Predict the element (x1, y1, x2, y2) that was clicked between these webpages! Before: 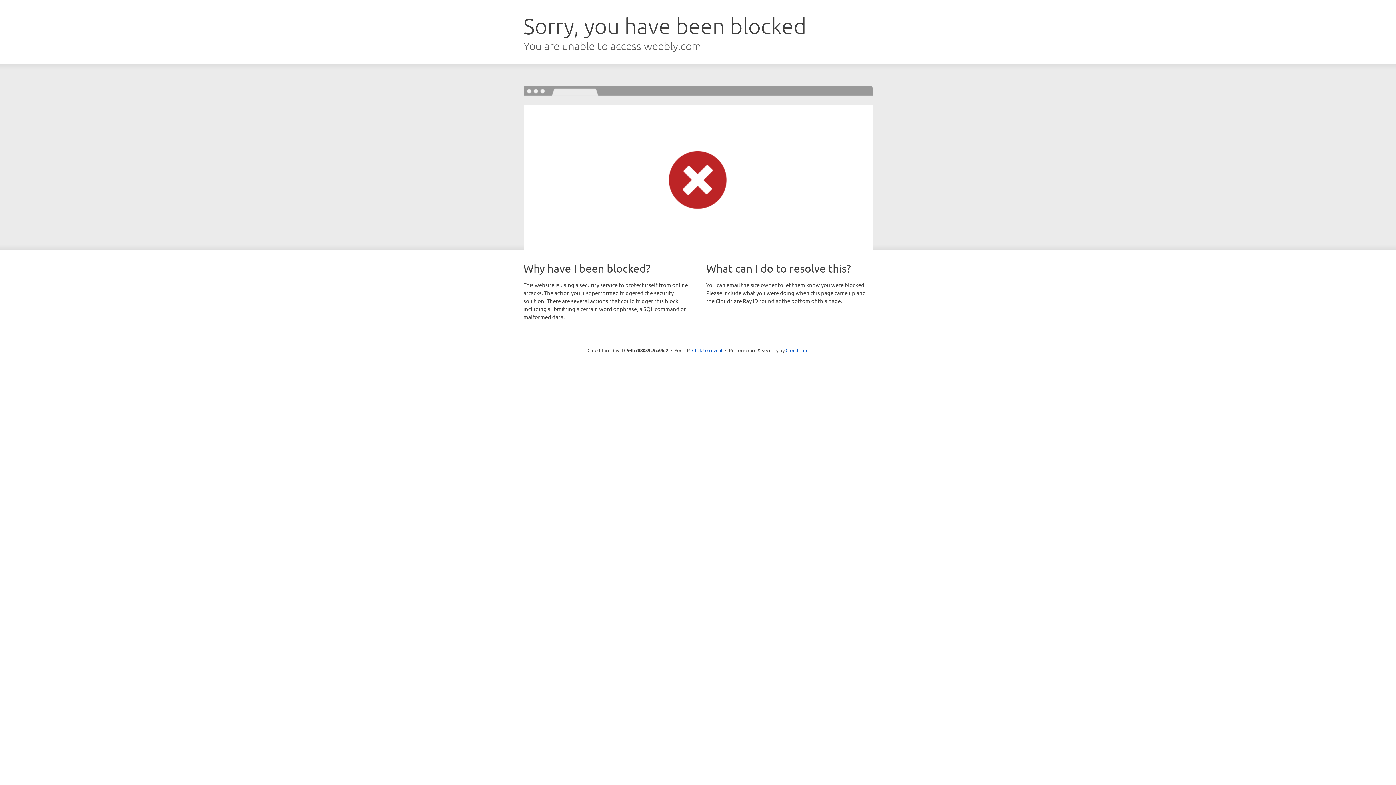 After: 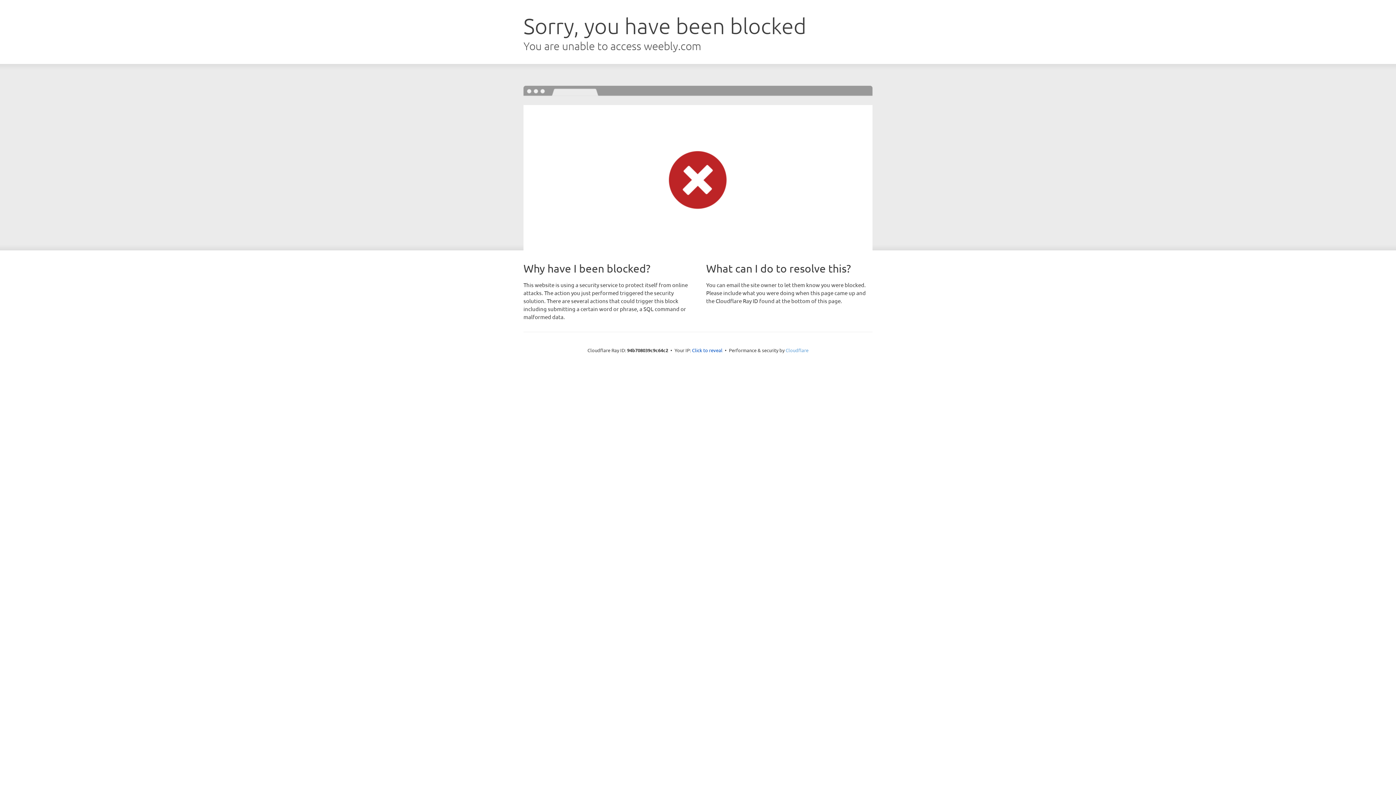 Action: bbox: (785, 347, 808, 353) label: Cloudflare